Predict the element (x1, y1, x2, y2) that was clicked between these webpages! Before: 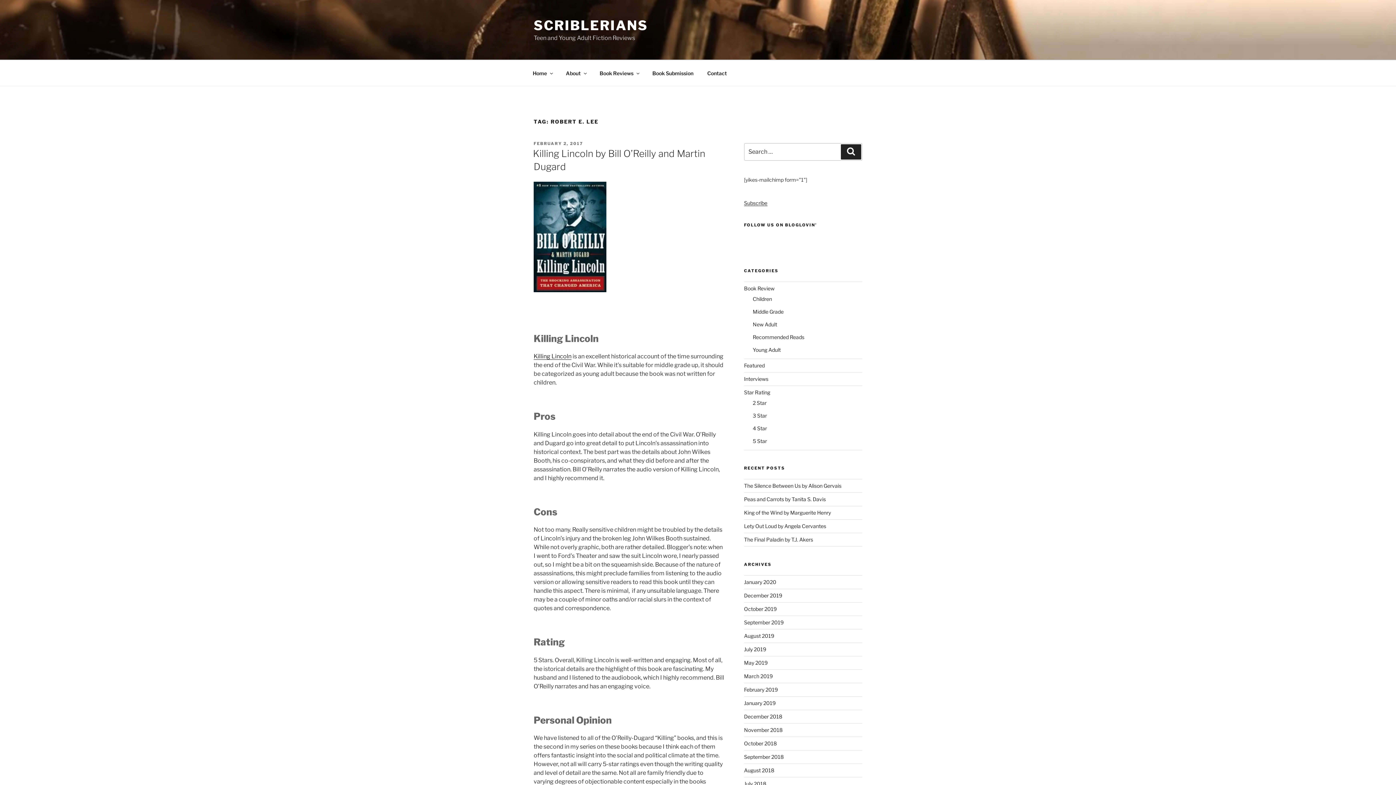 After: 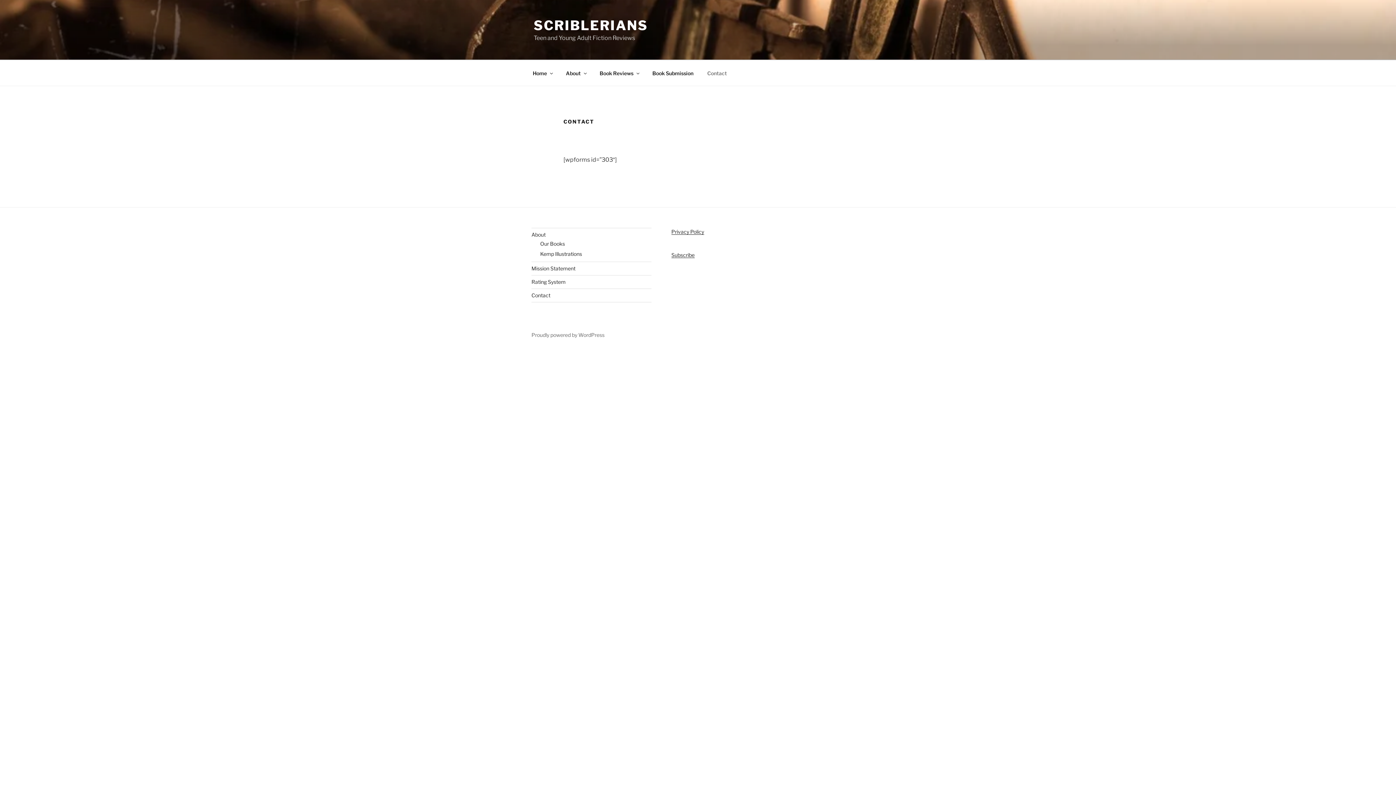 Action: bbox: (701, 64, 733, 82) label: Contact